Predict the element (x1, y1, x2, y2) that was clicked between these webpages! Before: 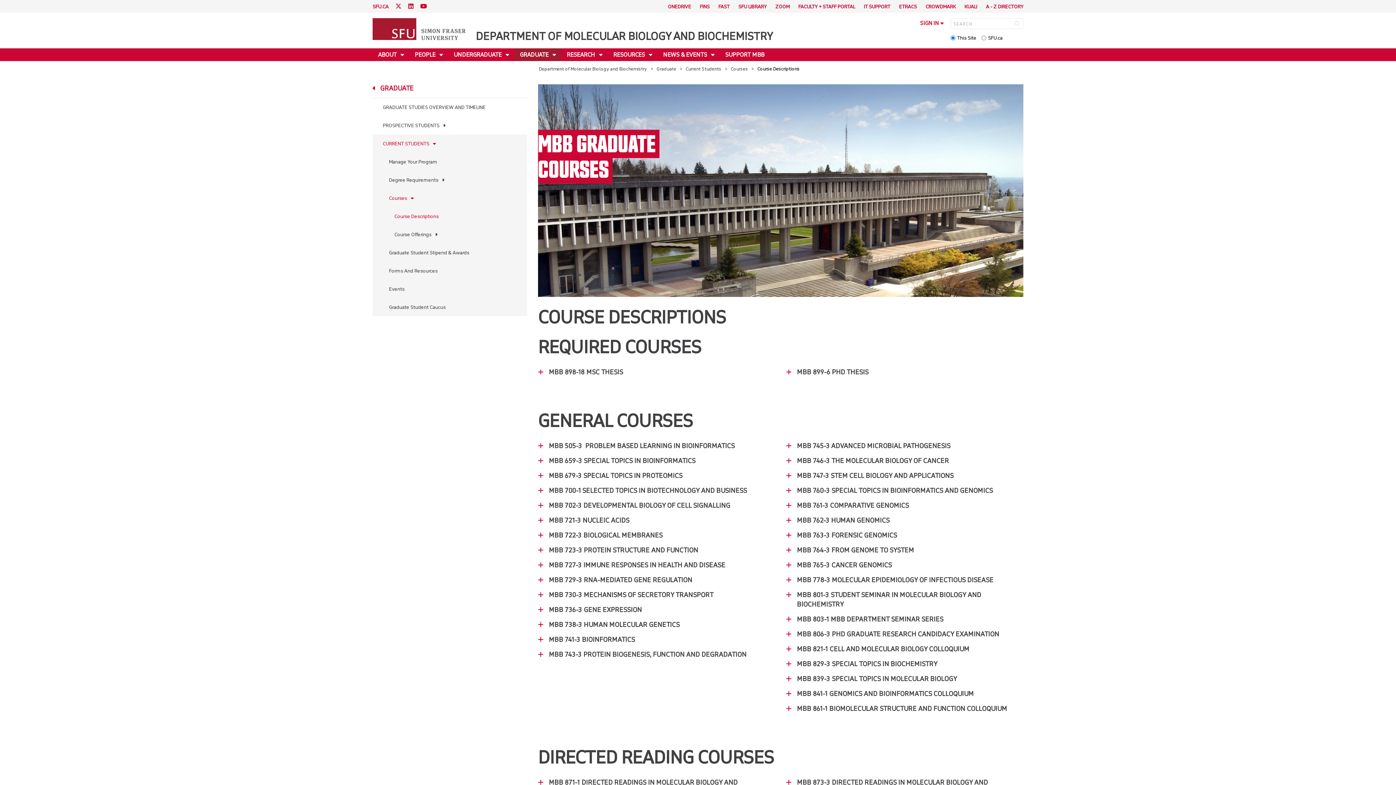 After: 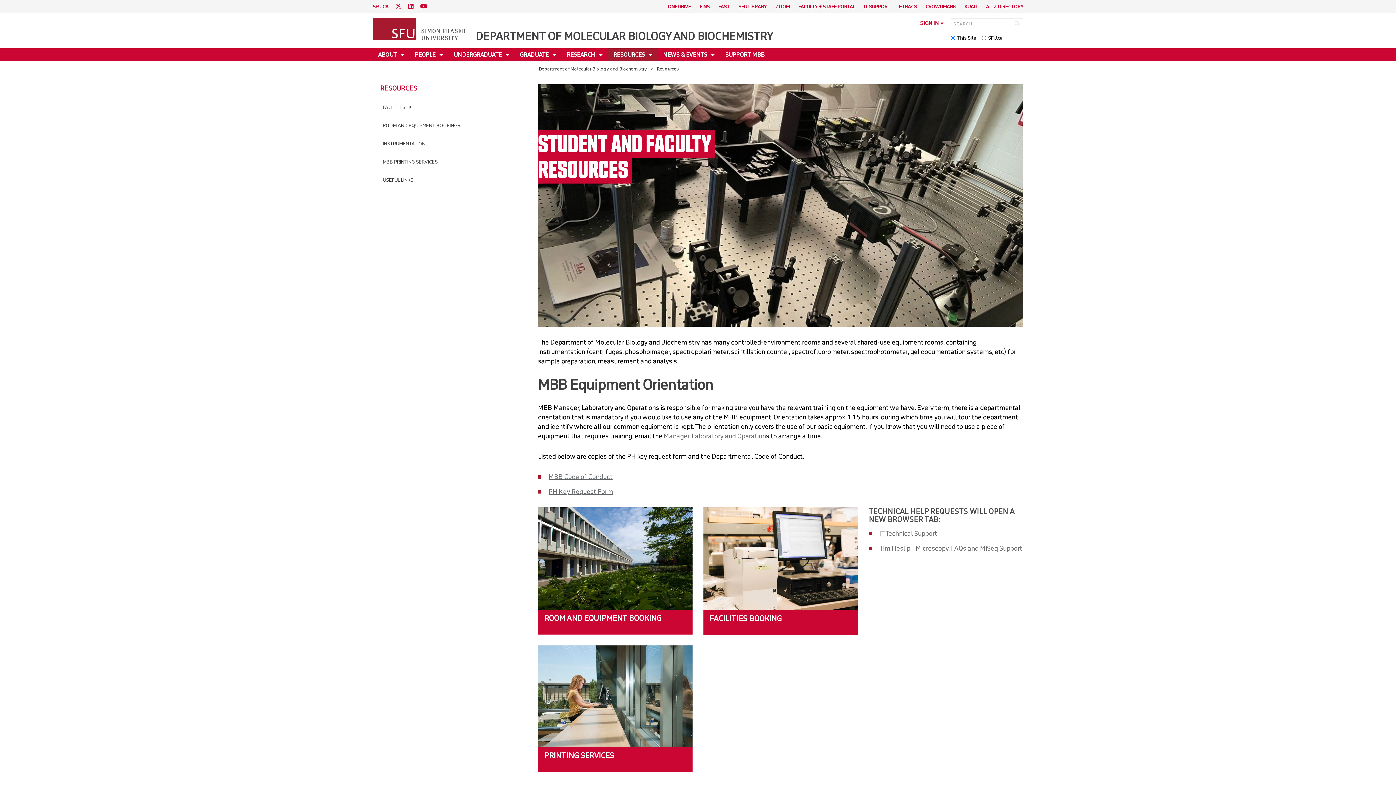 Action: bbox: (608, 48, 657, 61) label: RESOURCES 